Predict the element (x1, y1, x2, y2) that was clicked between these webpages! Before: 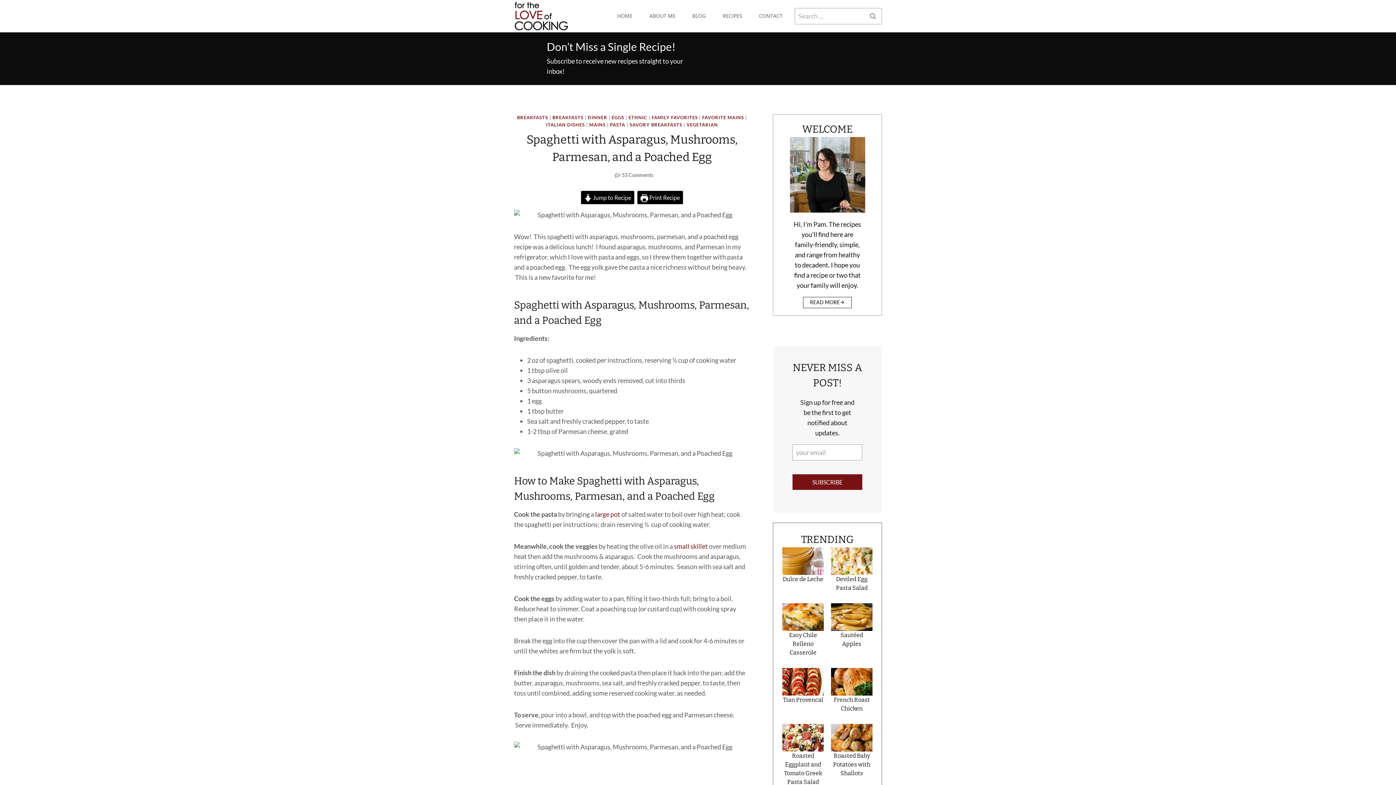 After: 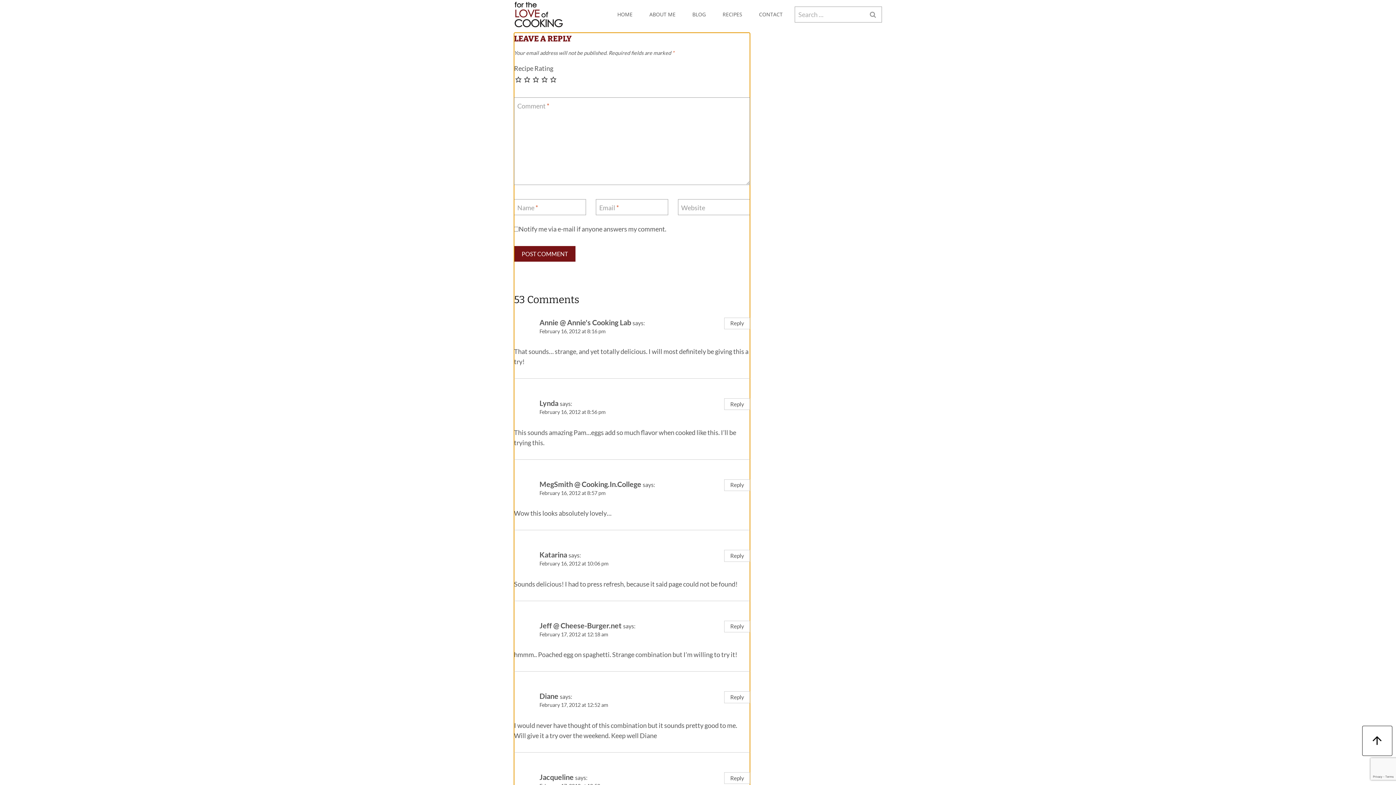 Action: bbox: (621, 171, 653, 179) label: 53 Comments